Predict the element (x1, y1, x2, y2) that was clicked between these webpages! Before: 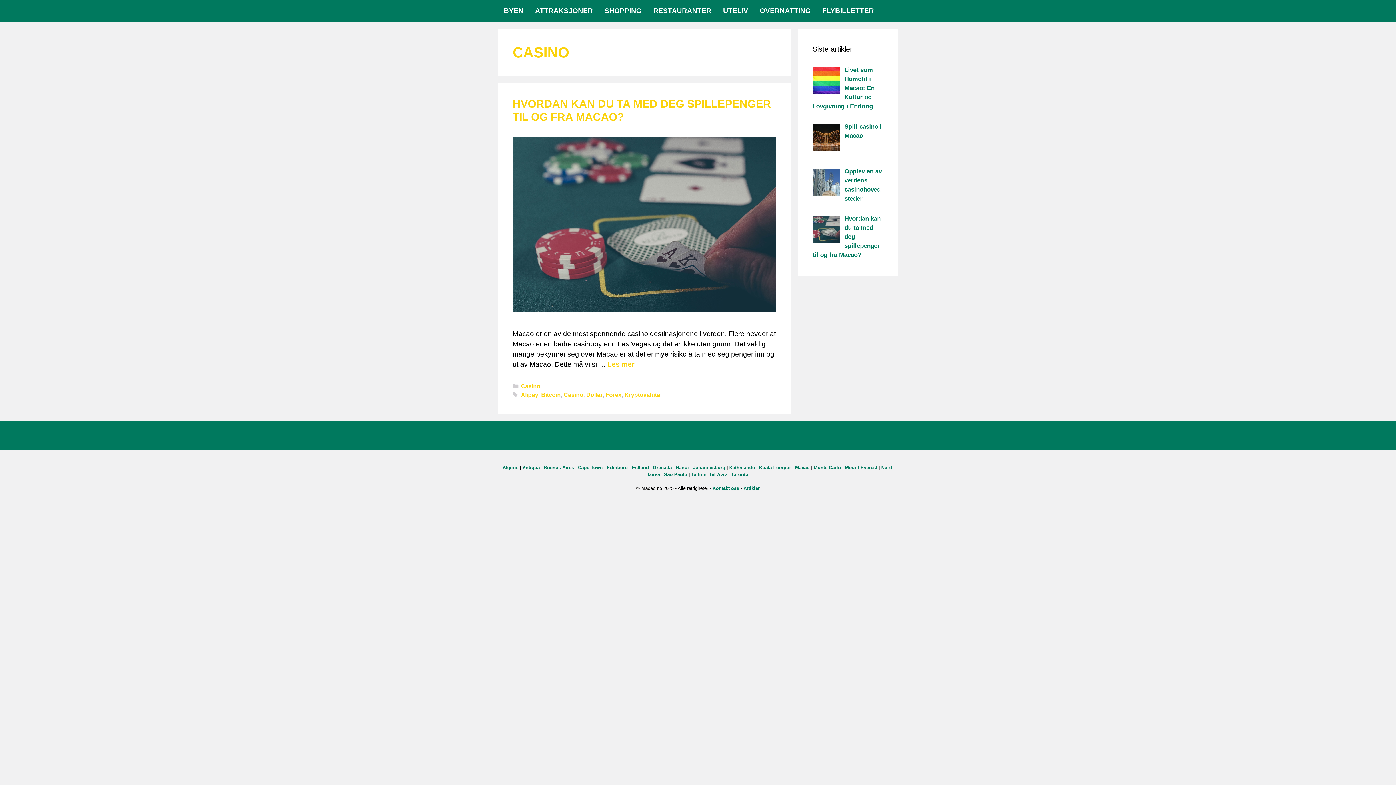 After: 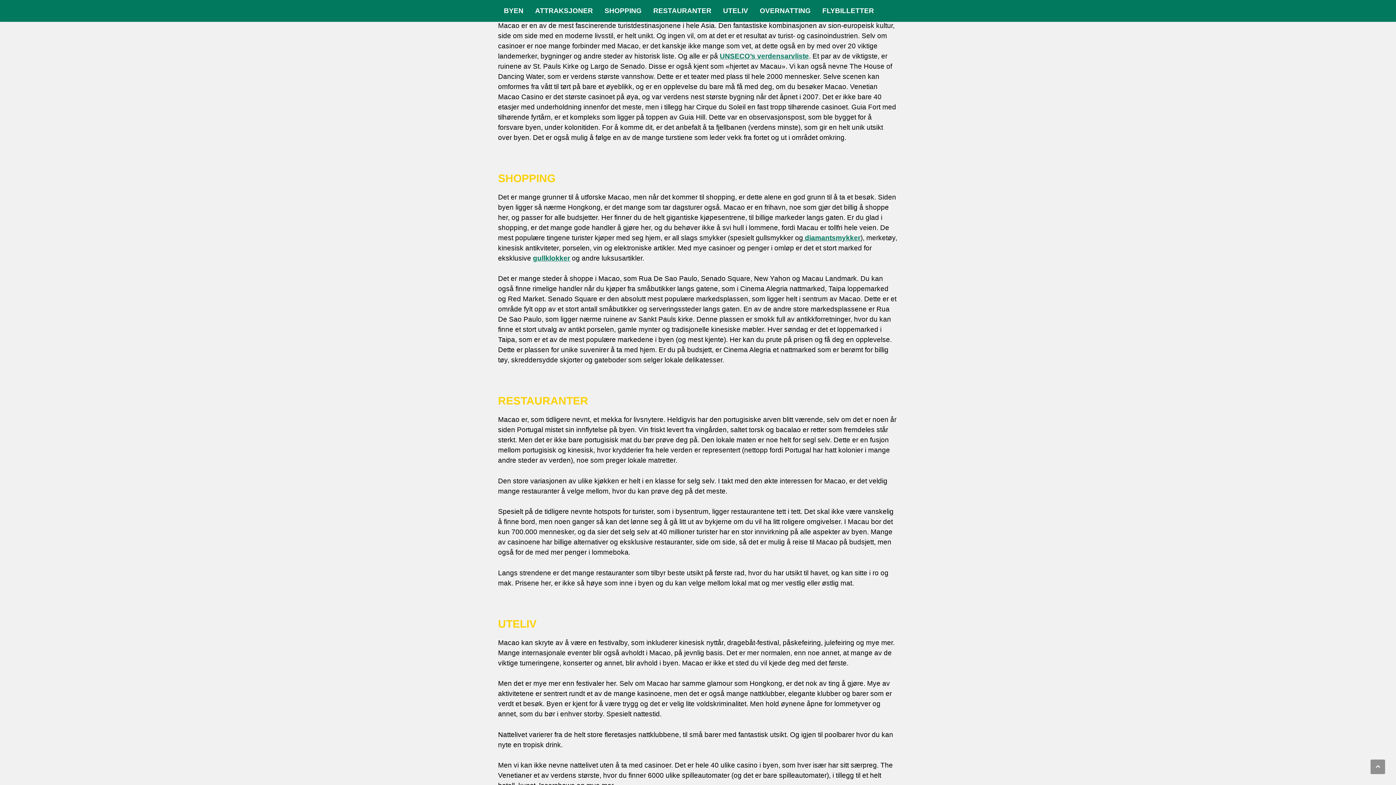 Action: bbox: (529, 0, 598, 21) label: ATTRAKSJONER